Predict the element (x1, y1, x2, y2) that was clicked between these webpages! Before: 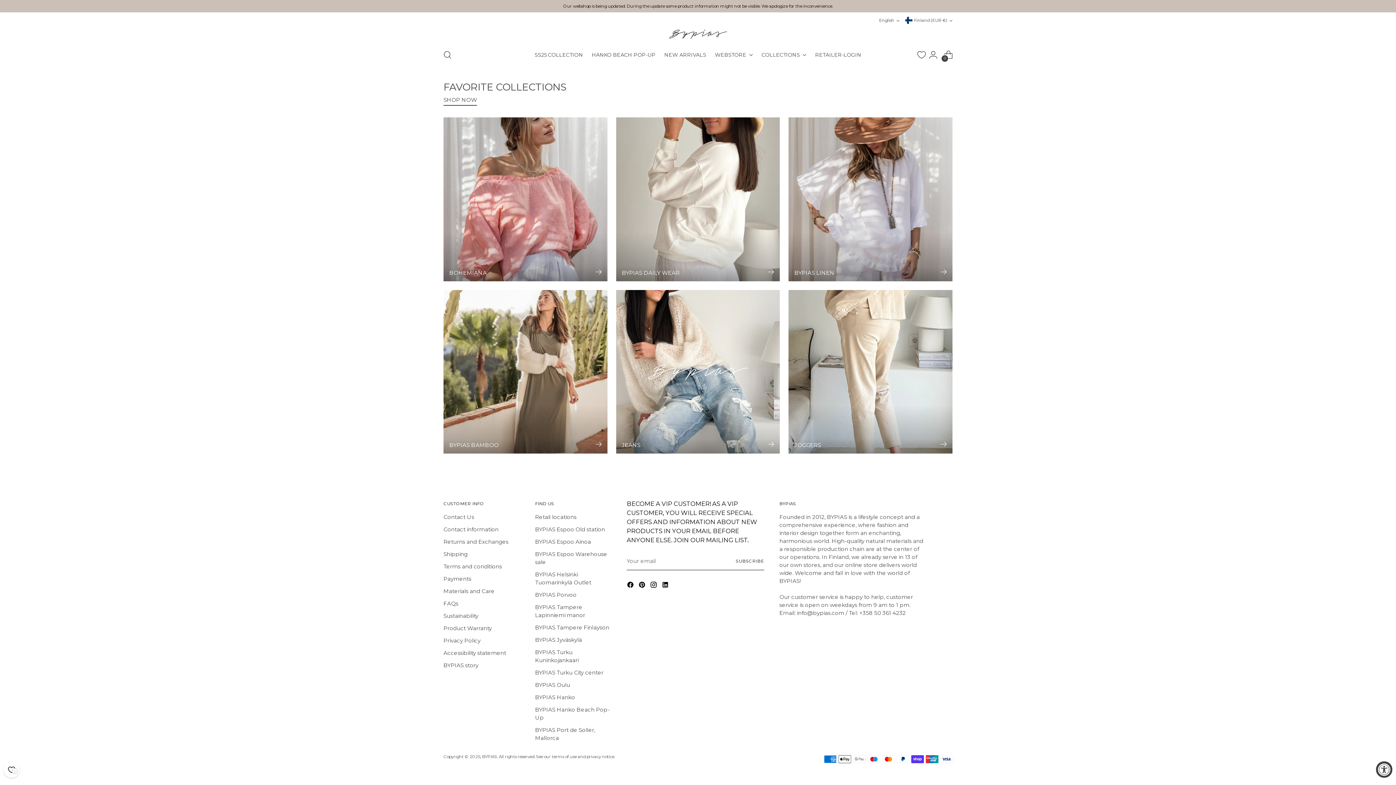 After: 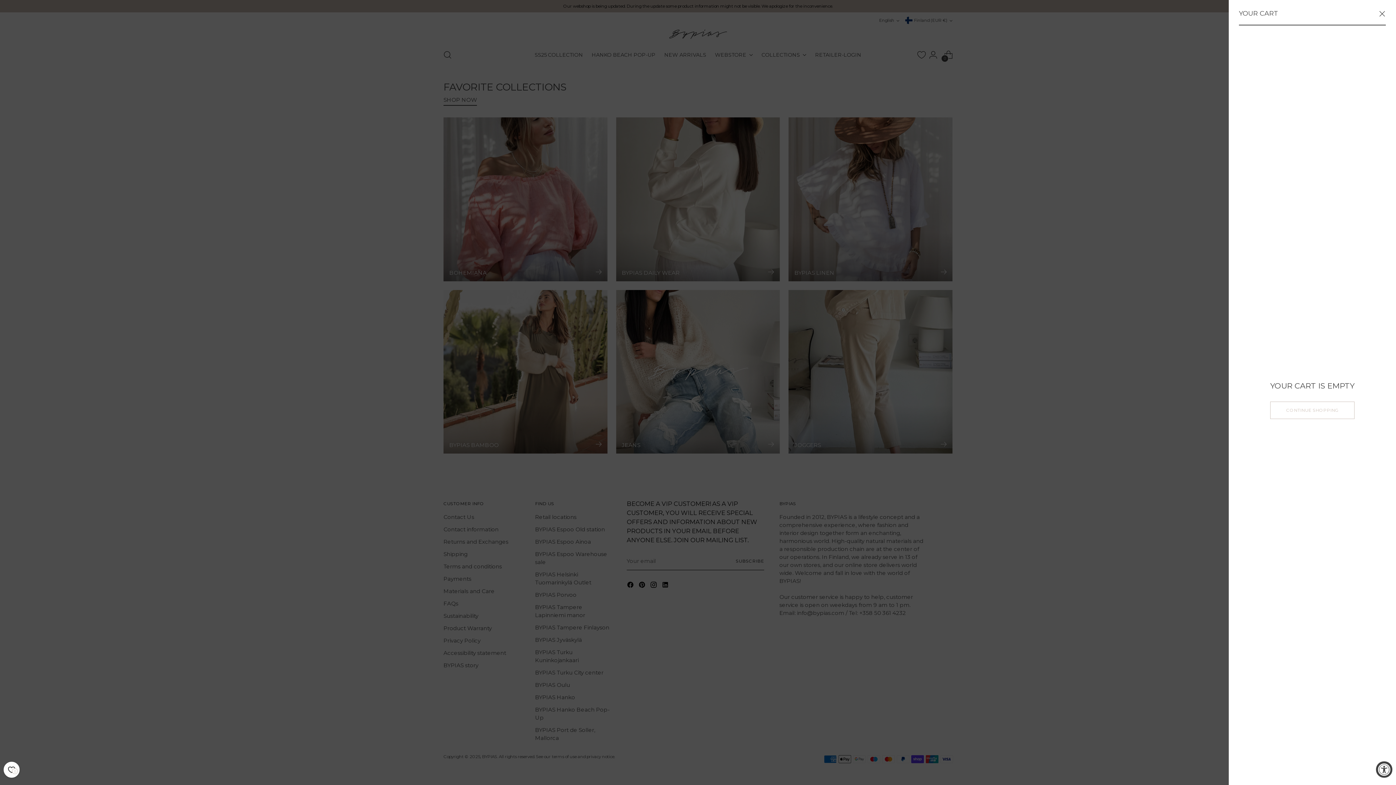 Action: bbox: (941, 47, 956, 62) label: Open cart modal